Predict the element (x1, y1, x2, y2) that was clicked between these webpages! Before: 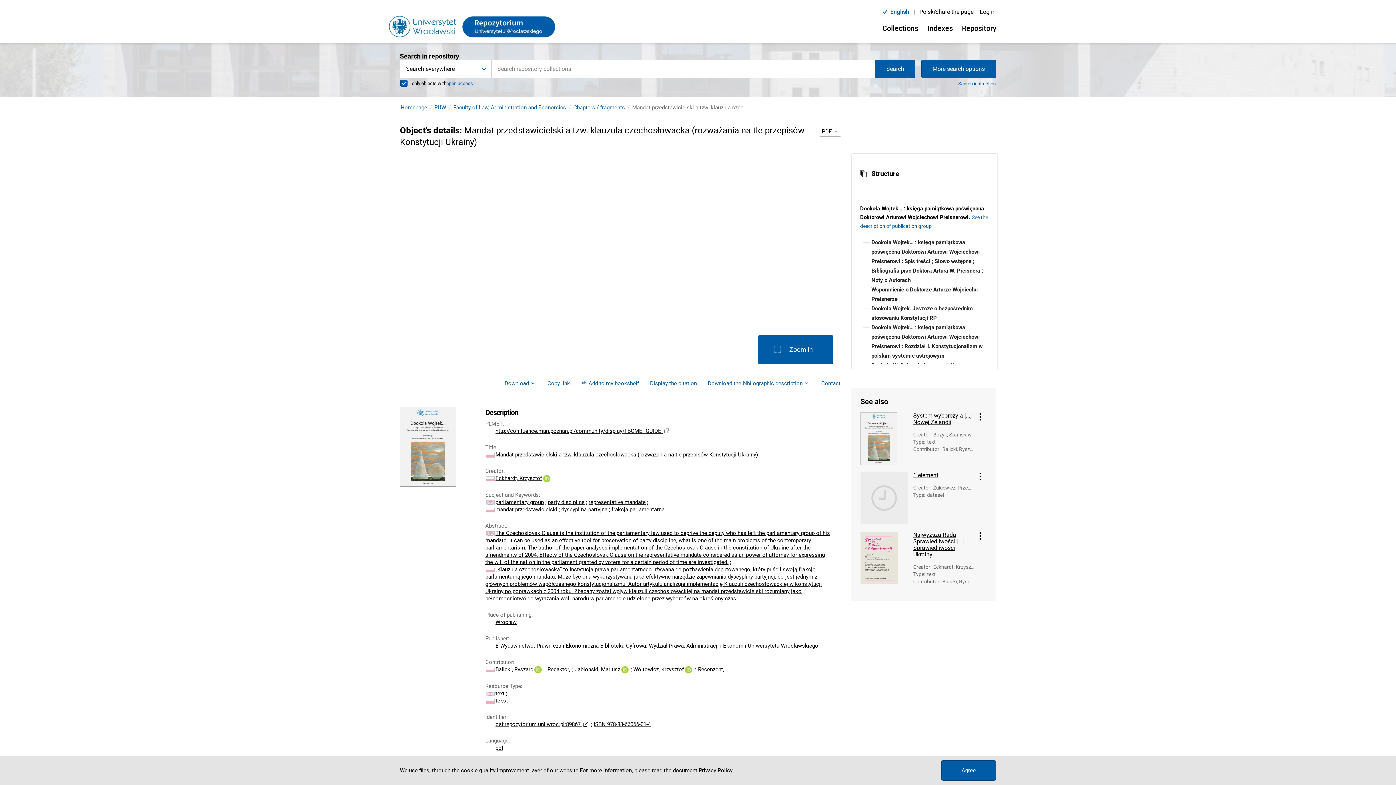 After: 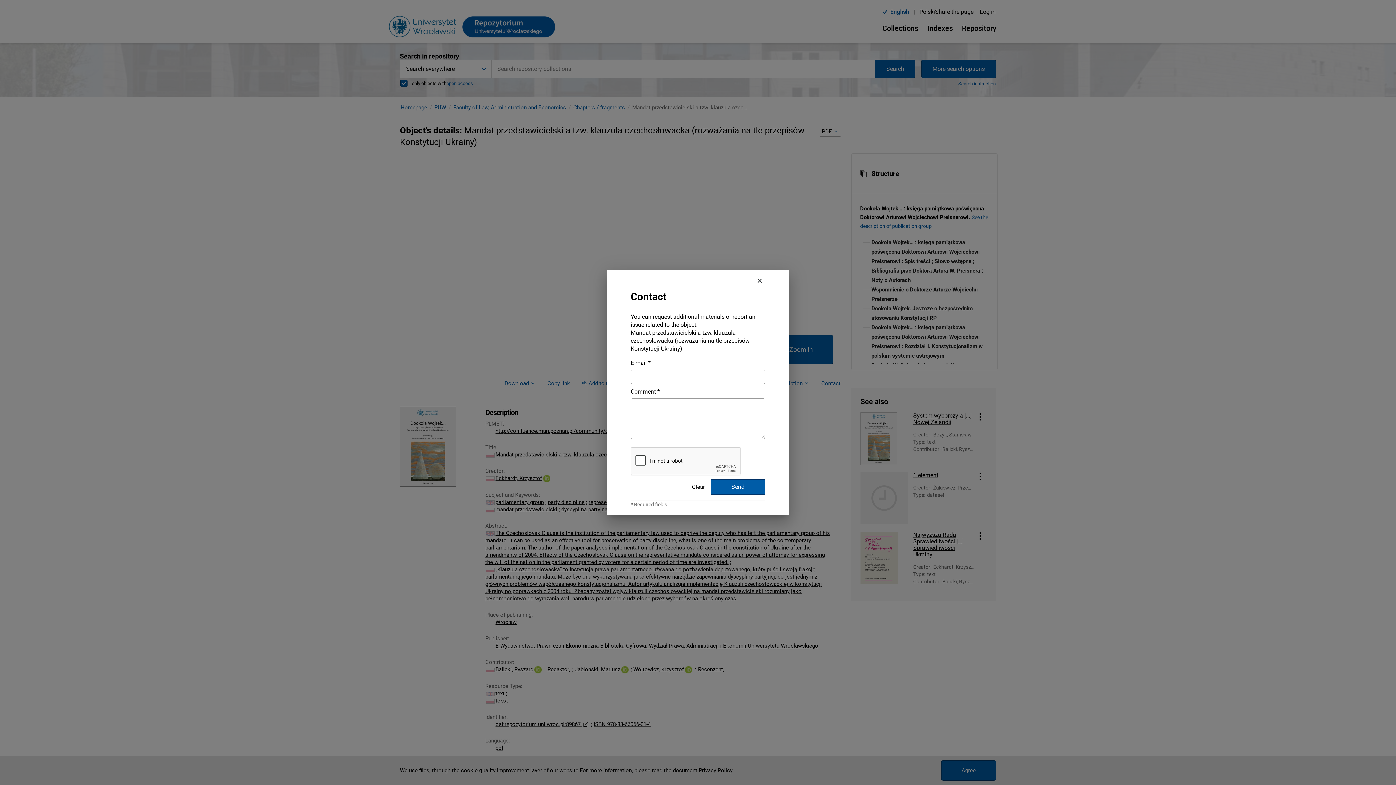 Action: label: Contact bbox: (821, 378, 840, 388)